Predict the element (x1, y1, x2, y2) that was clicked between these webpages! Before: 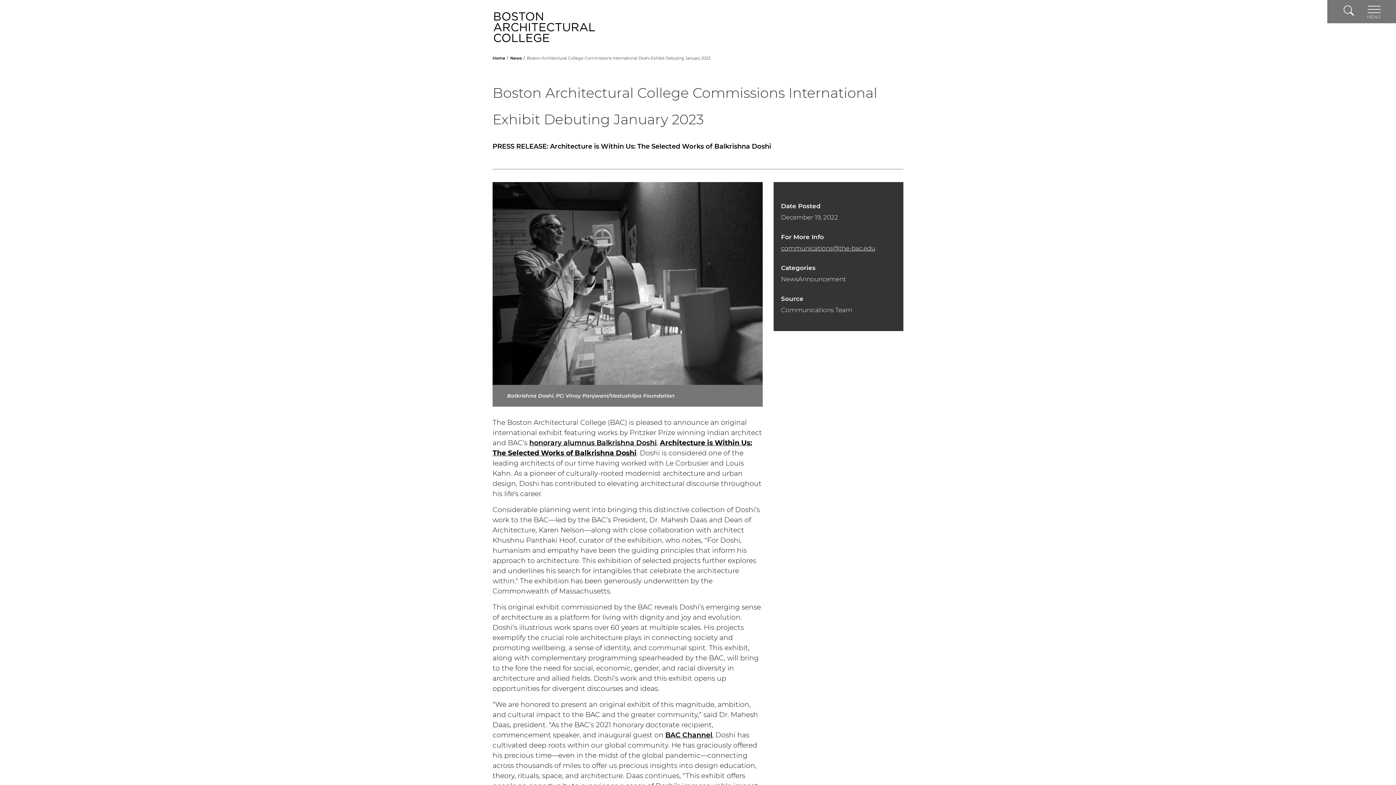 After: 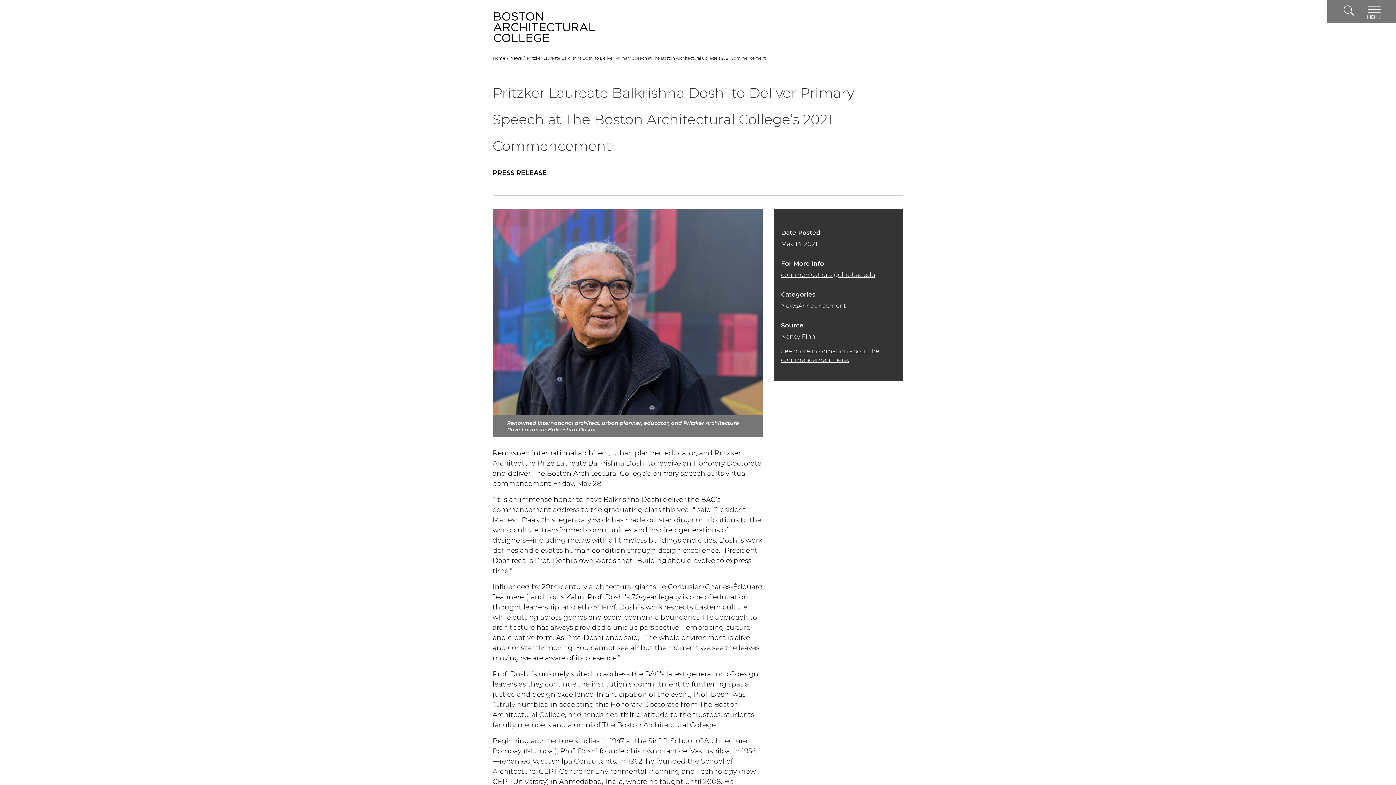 Action: label: honorary alumnus Balkrishna Doshi bbox: (529, 438, 656, 447)